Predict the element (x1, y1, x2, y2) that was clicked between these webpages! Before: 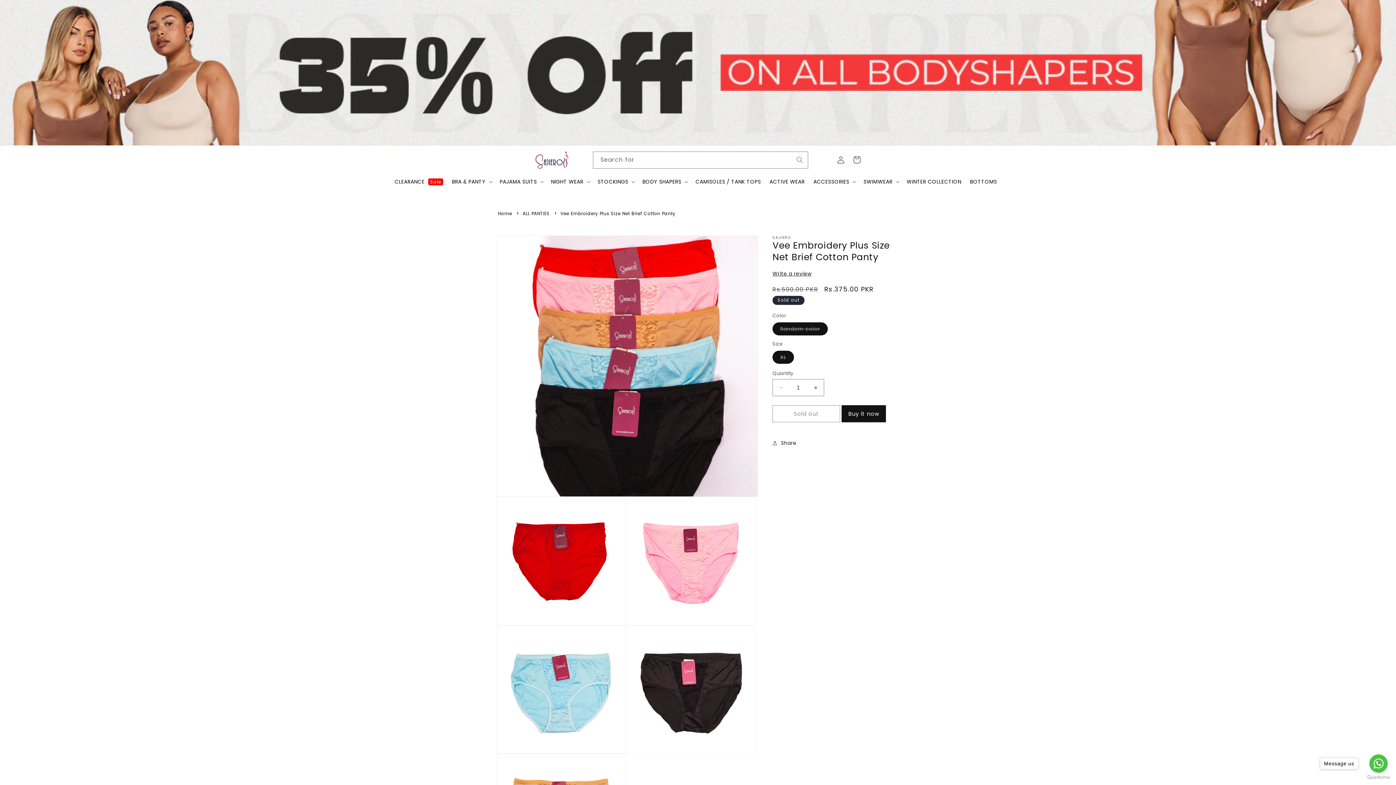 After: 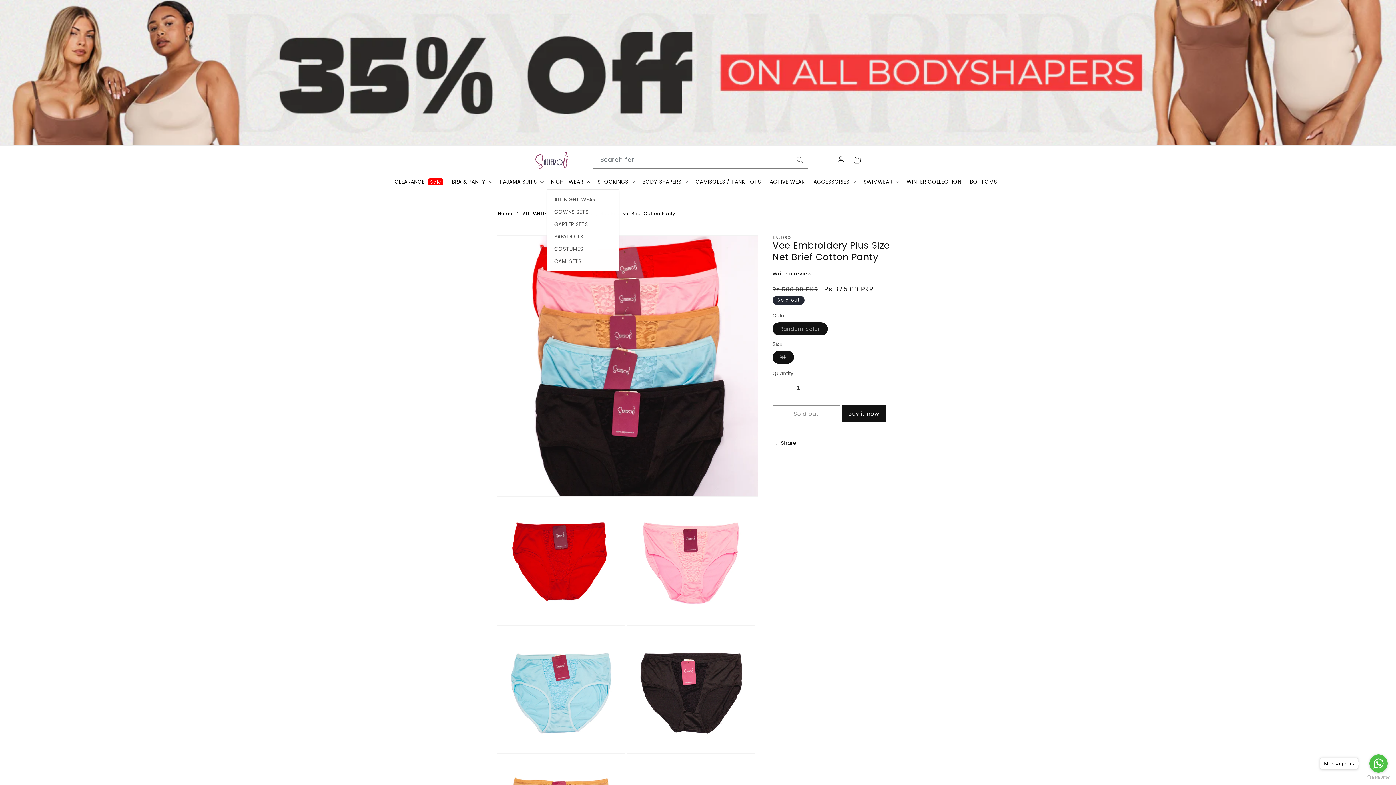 Action: label: NIGHT WEAR bbox: (546, 174, 593, 189)